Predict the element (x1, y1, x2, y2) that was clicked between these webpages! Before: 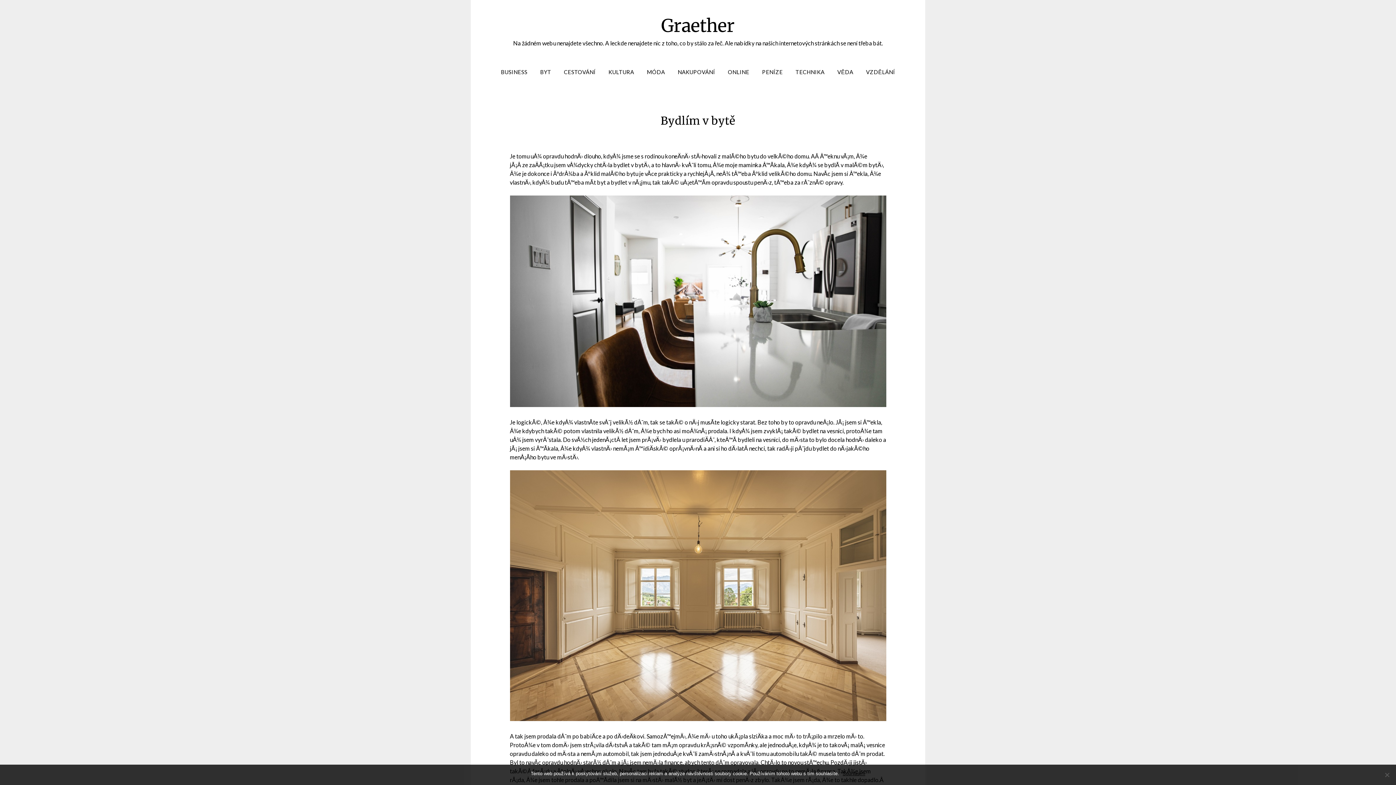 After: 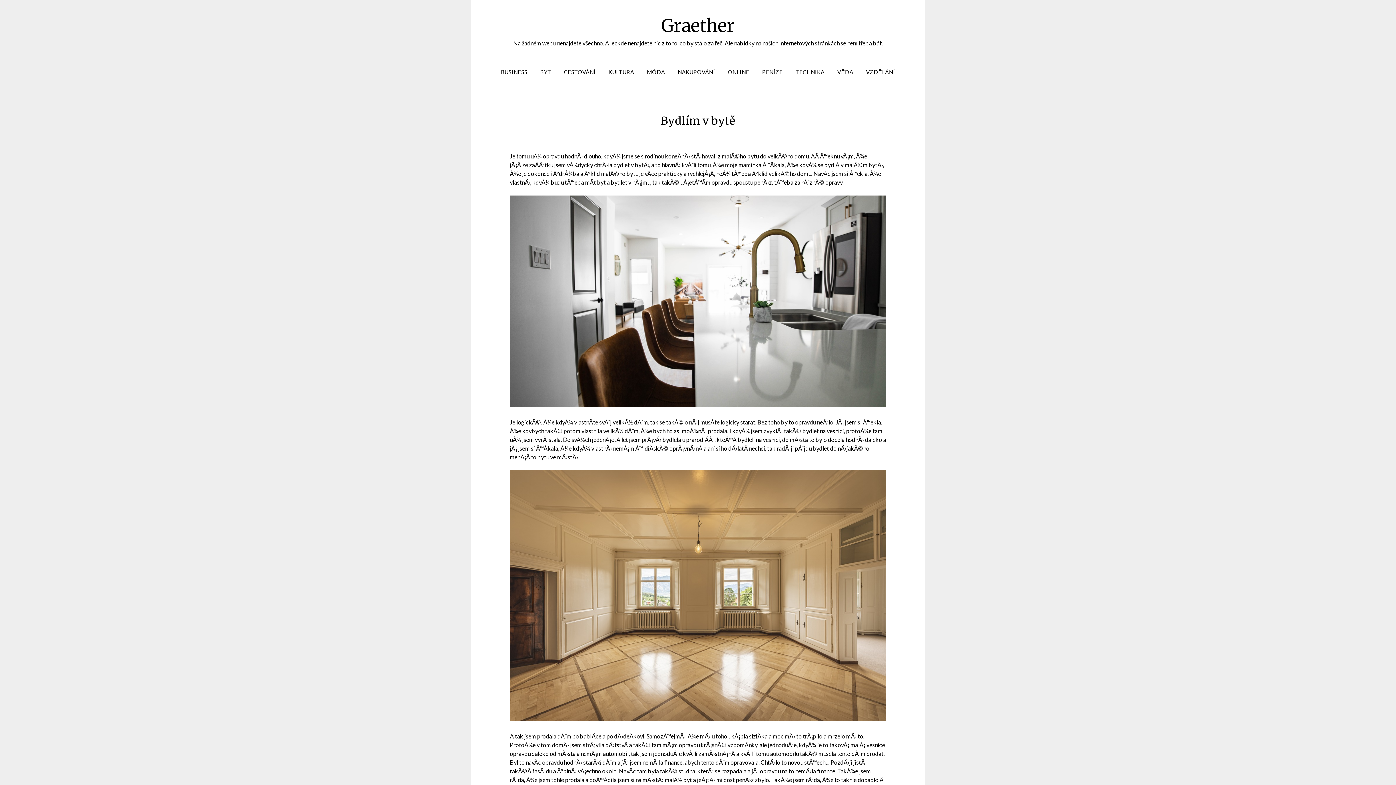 Action: bbox: (842, 770, 865, 777) label: Souhlasím